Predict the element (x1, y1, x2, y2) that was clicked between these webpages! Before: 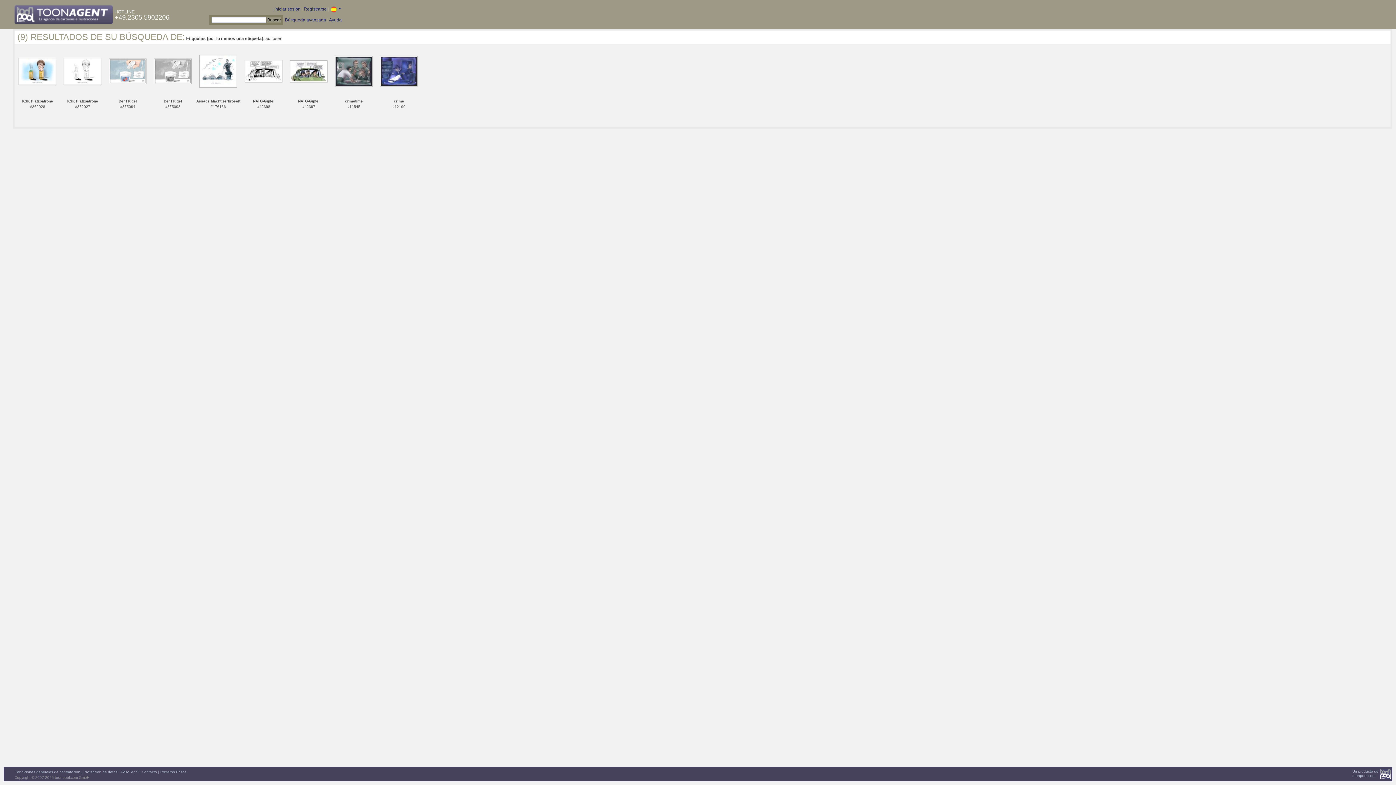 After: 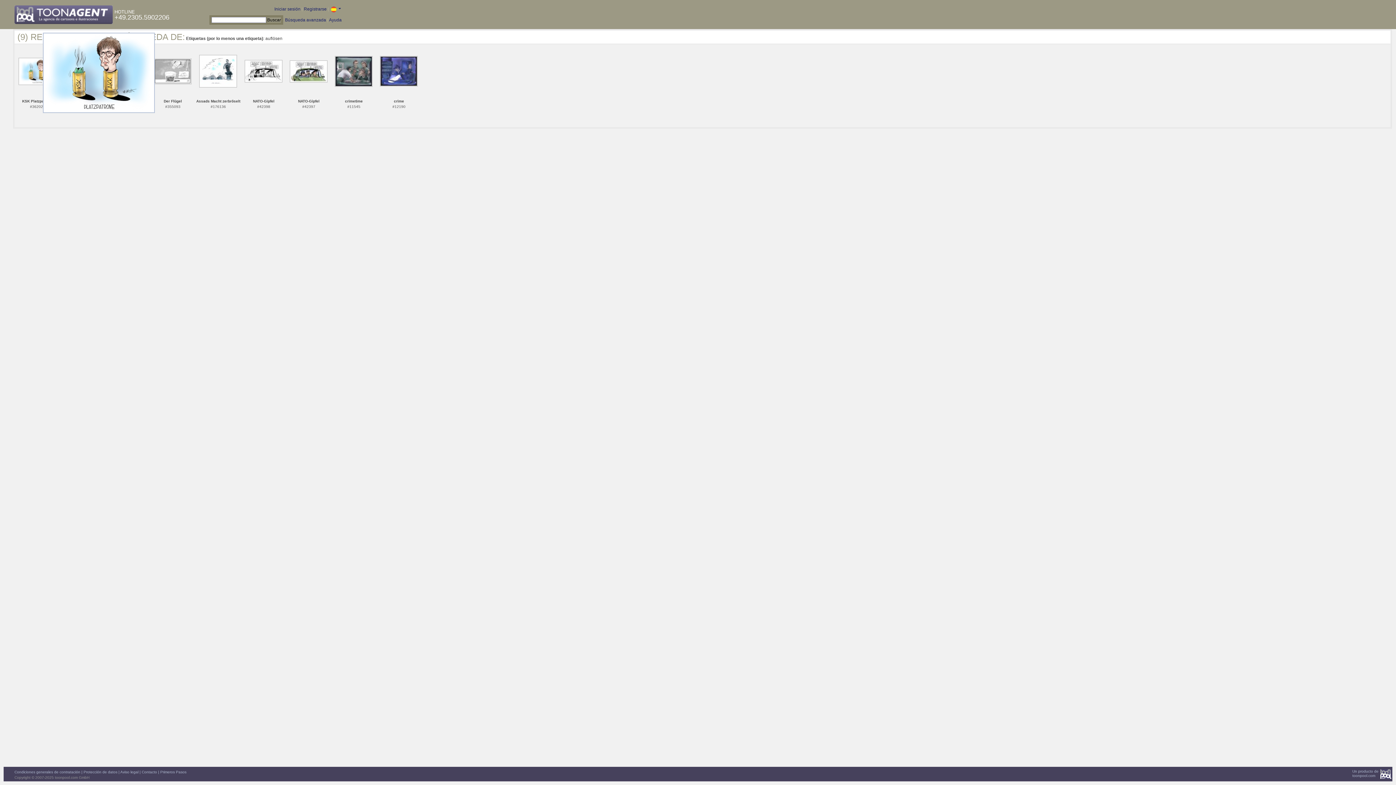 Action: bbox: (18, 68, 56, 73)